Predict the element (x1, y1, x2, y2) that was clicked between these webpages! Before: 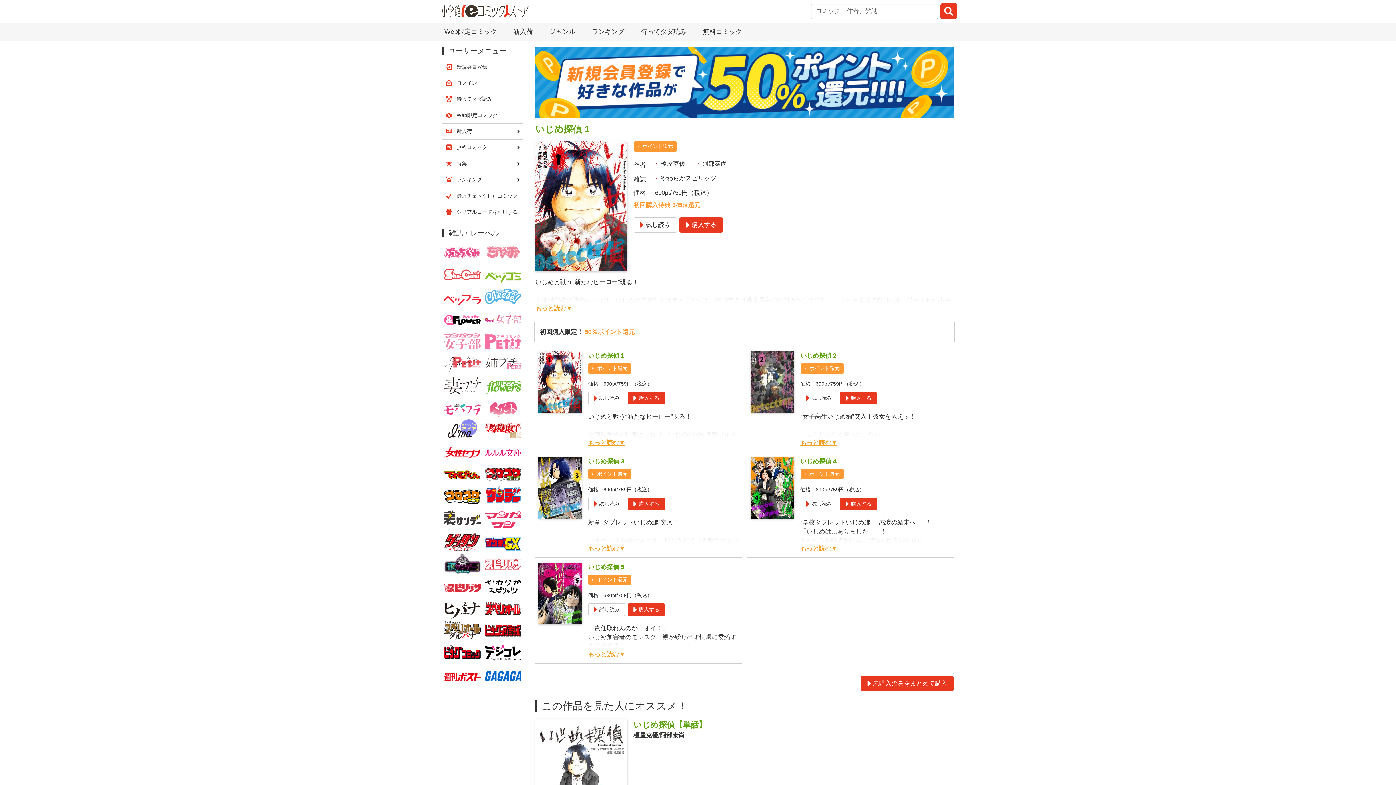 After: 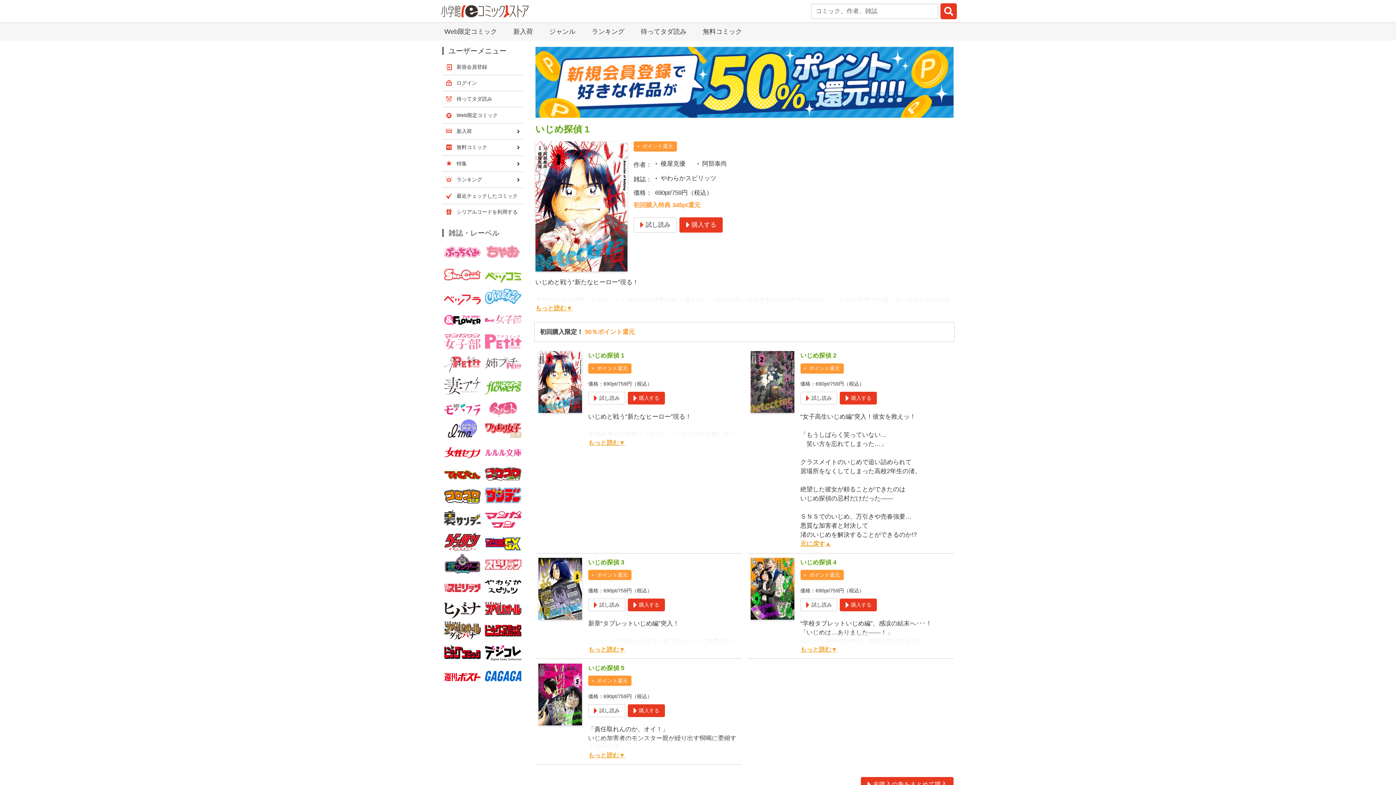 Action: bbox: (800, 439, 837, 446) label: もっと読む▼